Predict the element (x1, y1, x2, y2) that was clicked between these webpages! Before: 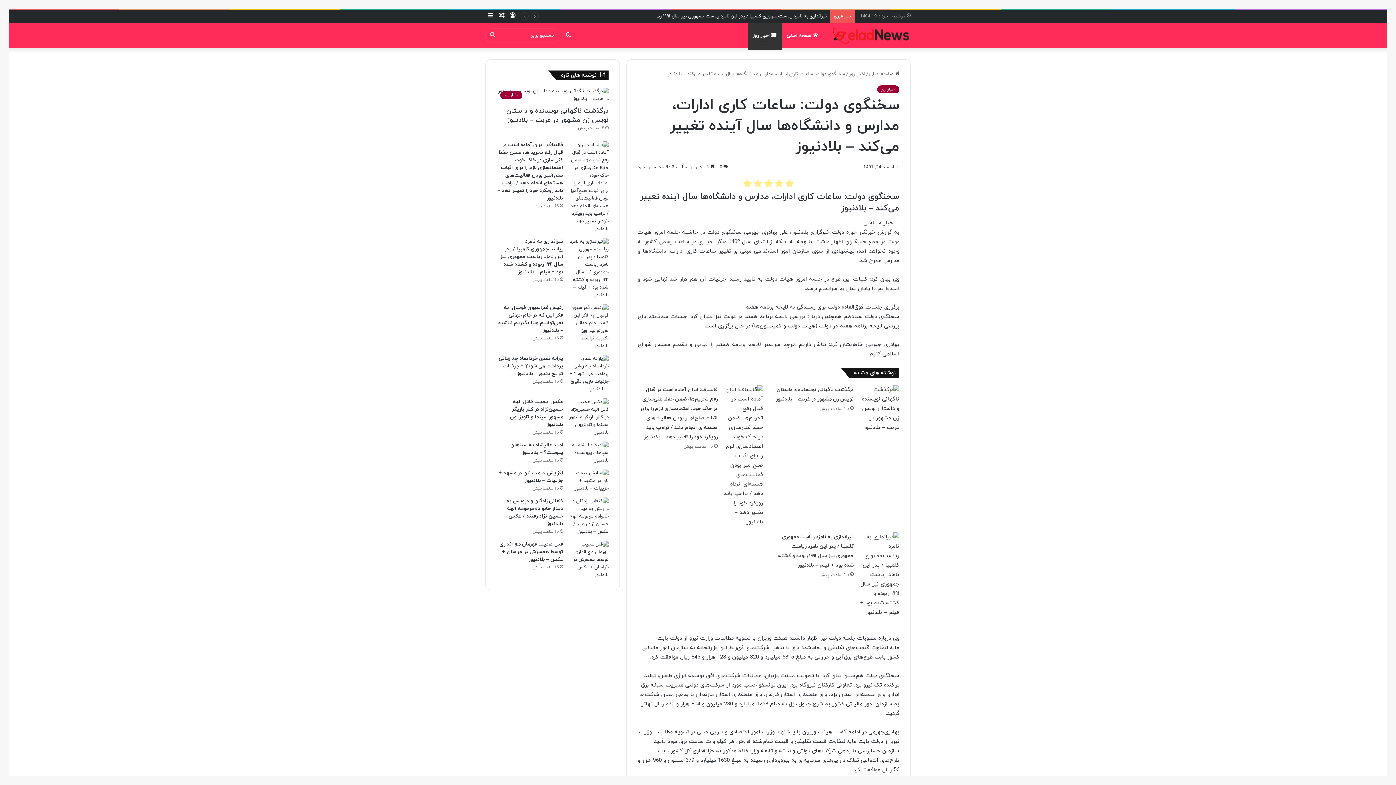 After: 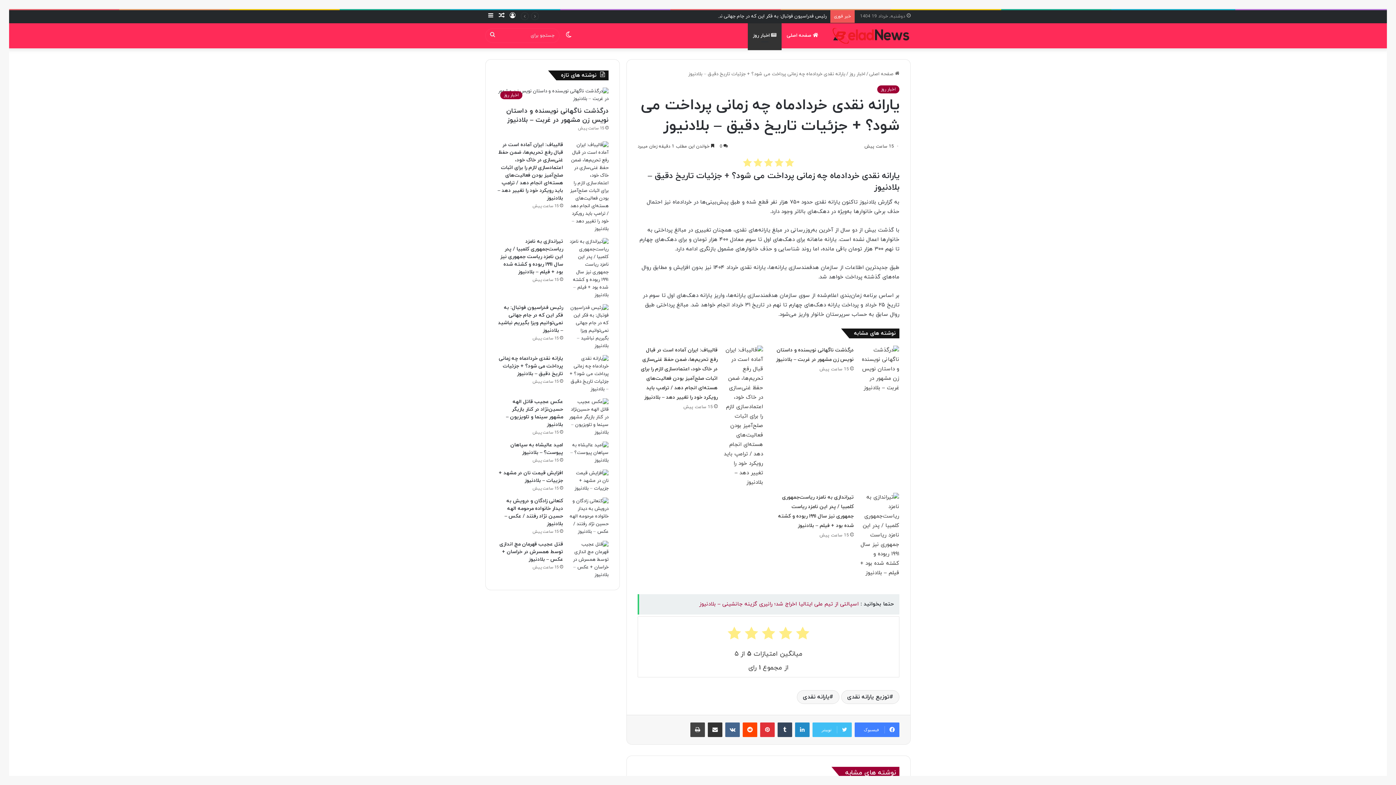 Action: label: یارانه نقدی خردادماه چه زمانی پرداخت می شود؟ + جزئیات تاریخ دقیق – بلادنیوز bbox: (568, 355, 608, 393)